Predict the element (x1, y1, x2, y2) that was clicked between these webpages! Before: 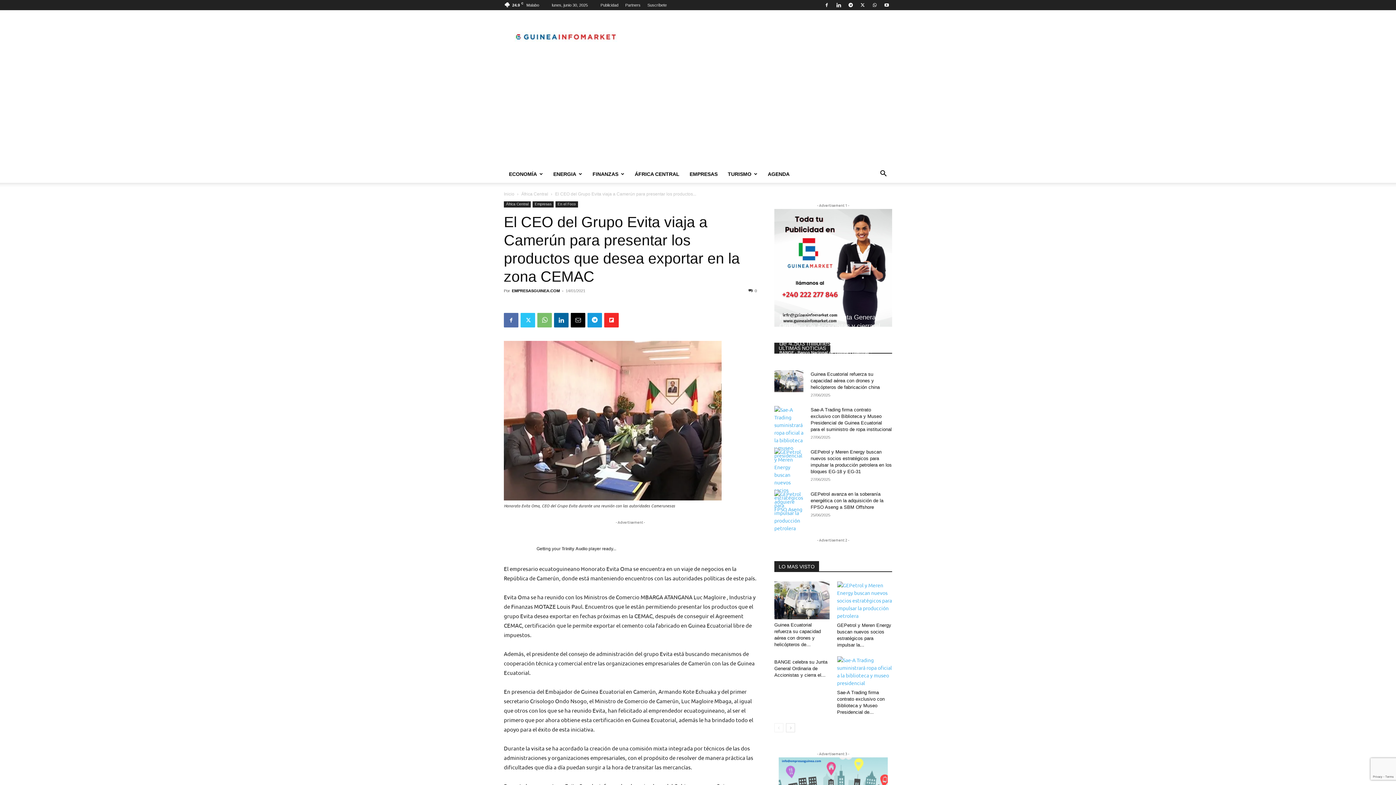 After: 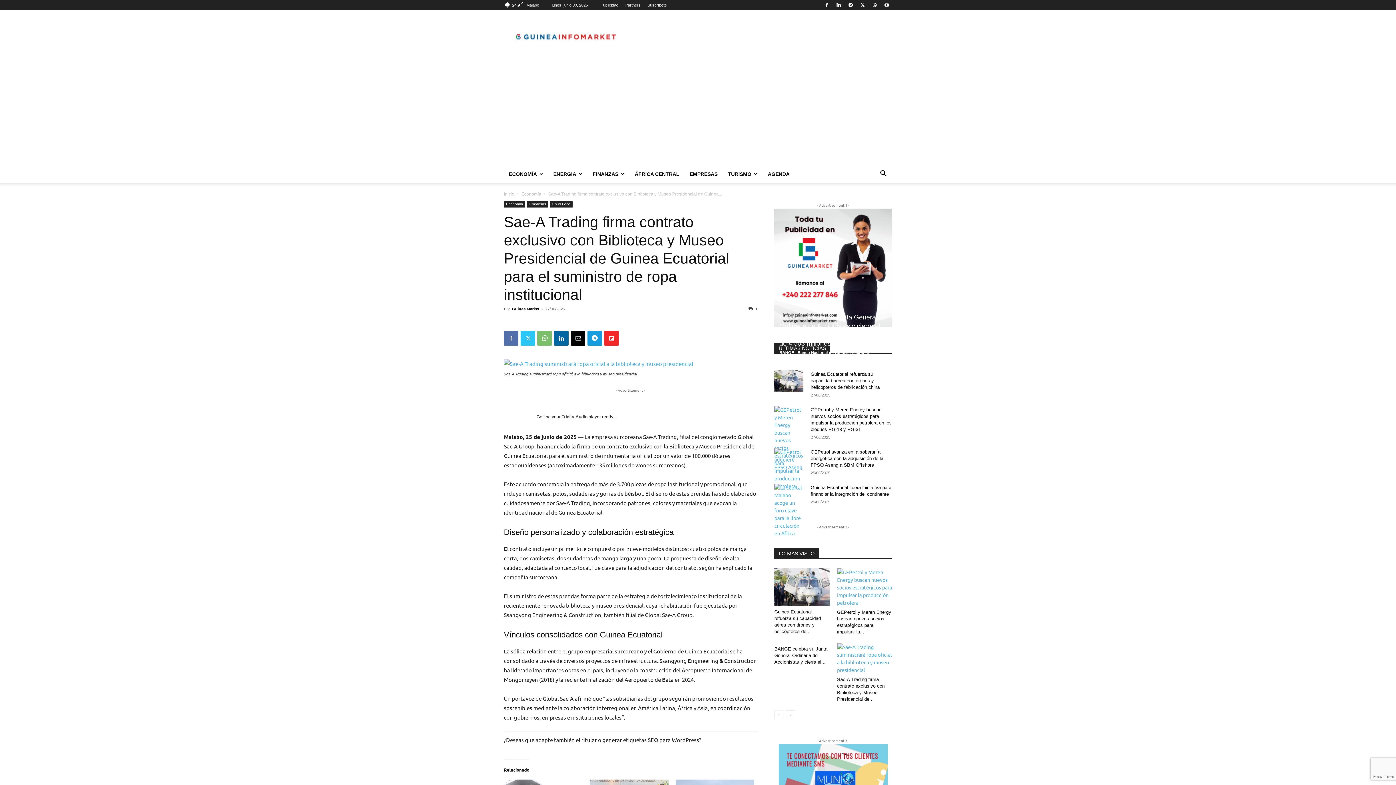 Action: bbox: (837, 656, 892, 687)